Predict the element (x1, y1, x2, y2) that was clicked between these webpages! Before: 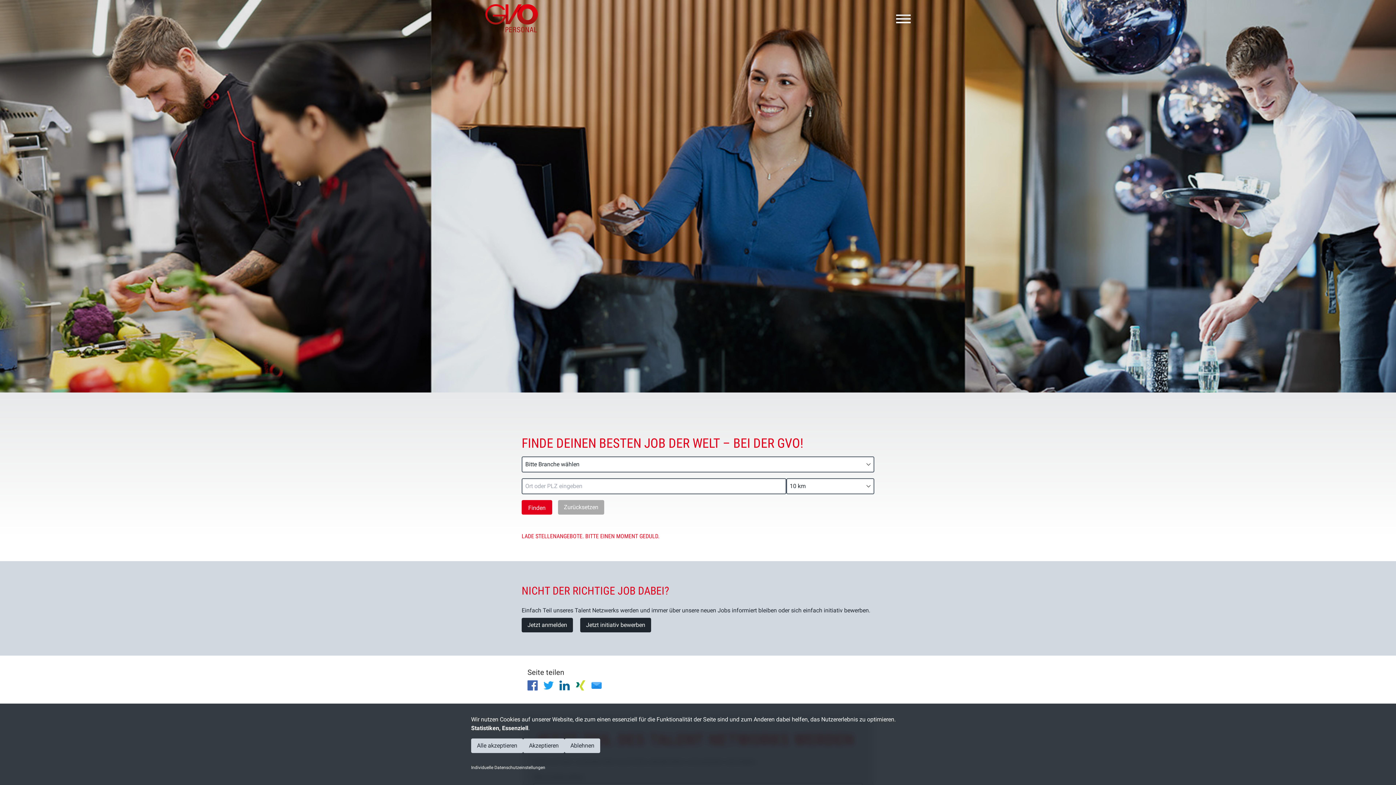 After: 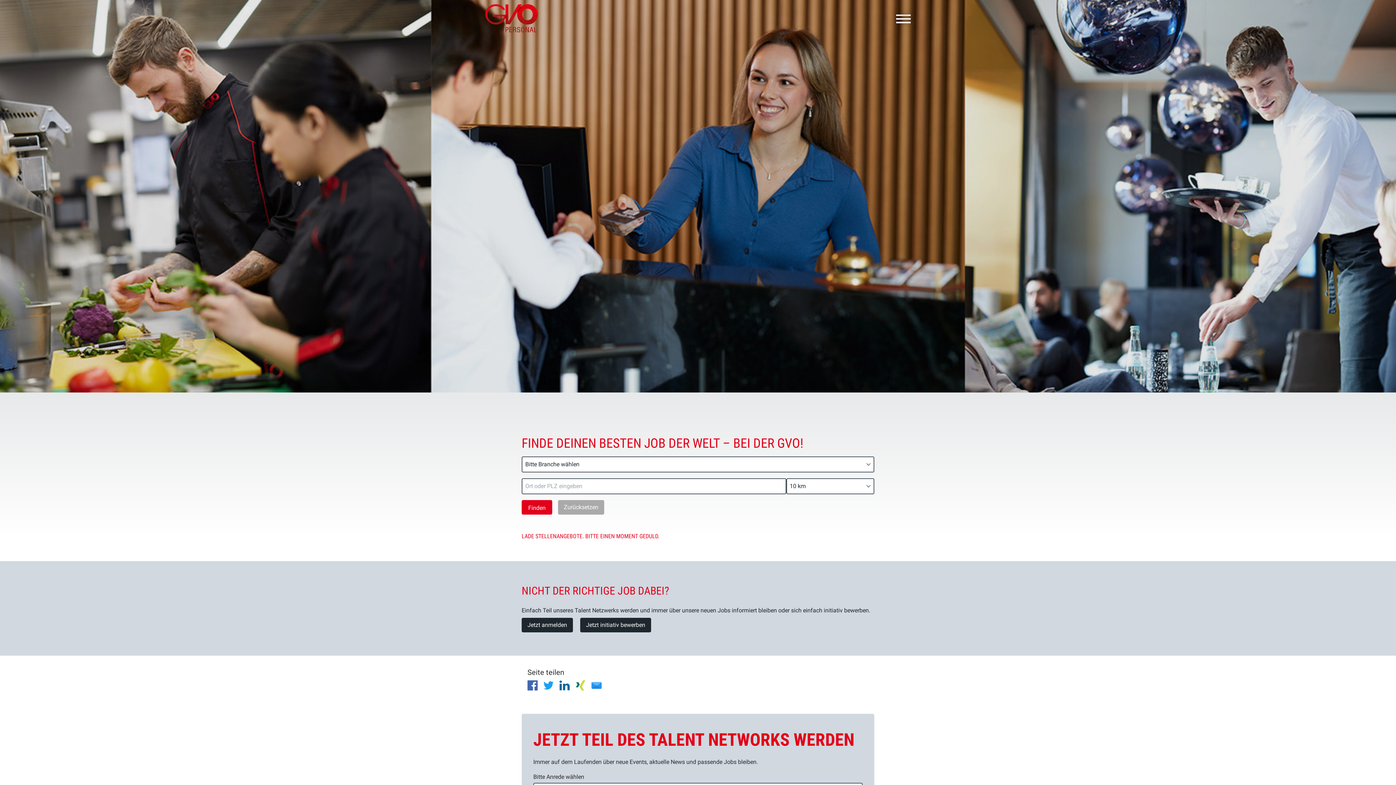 Action: label: Alle akzeptieren bbox: (471, 738, 523, 753)